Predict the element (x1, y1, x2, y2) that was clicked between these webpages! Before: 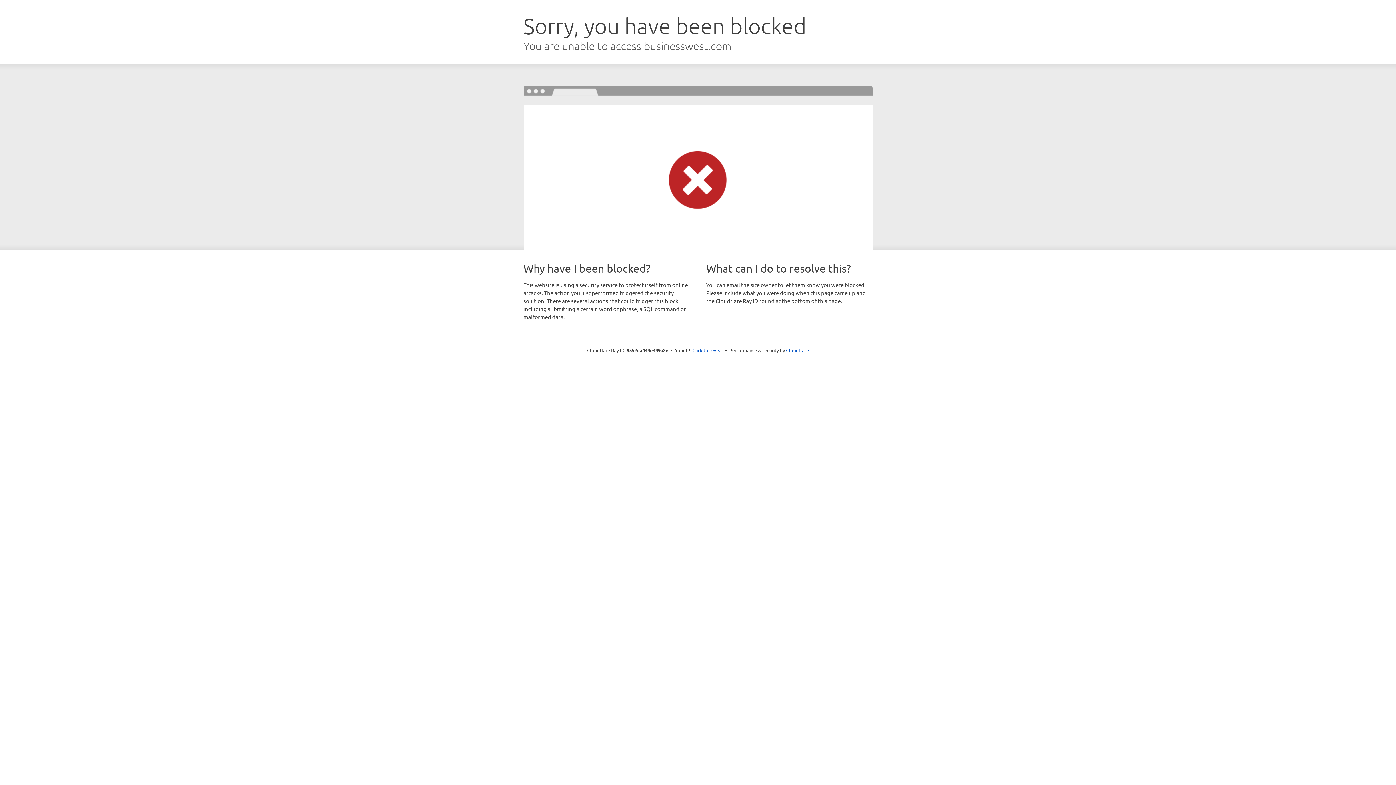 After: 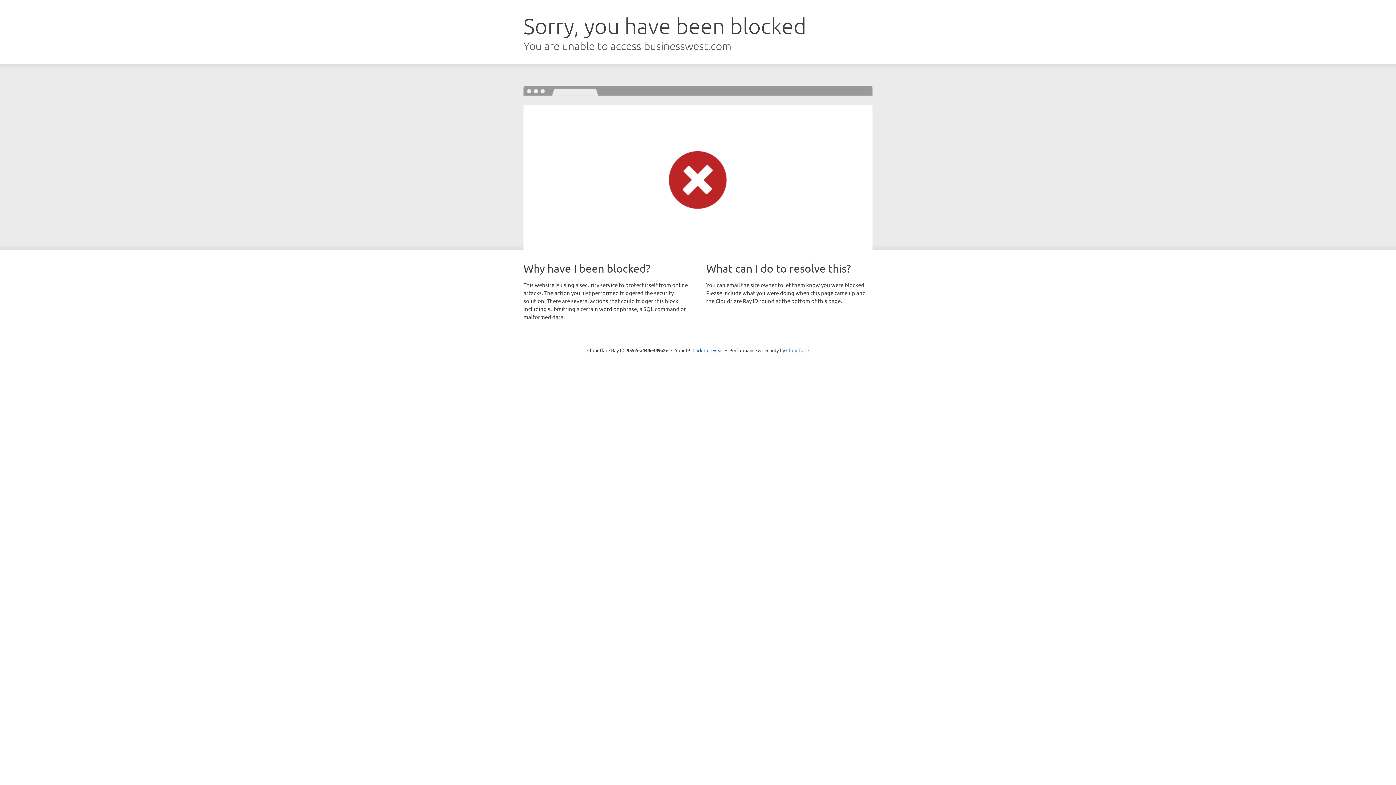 Action: bbox: (786, 347, 809, 353) label: Cloudflare